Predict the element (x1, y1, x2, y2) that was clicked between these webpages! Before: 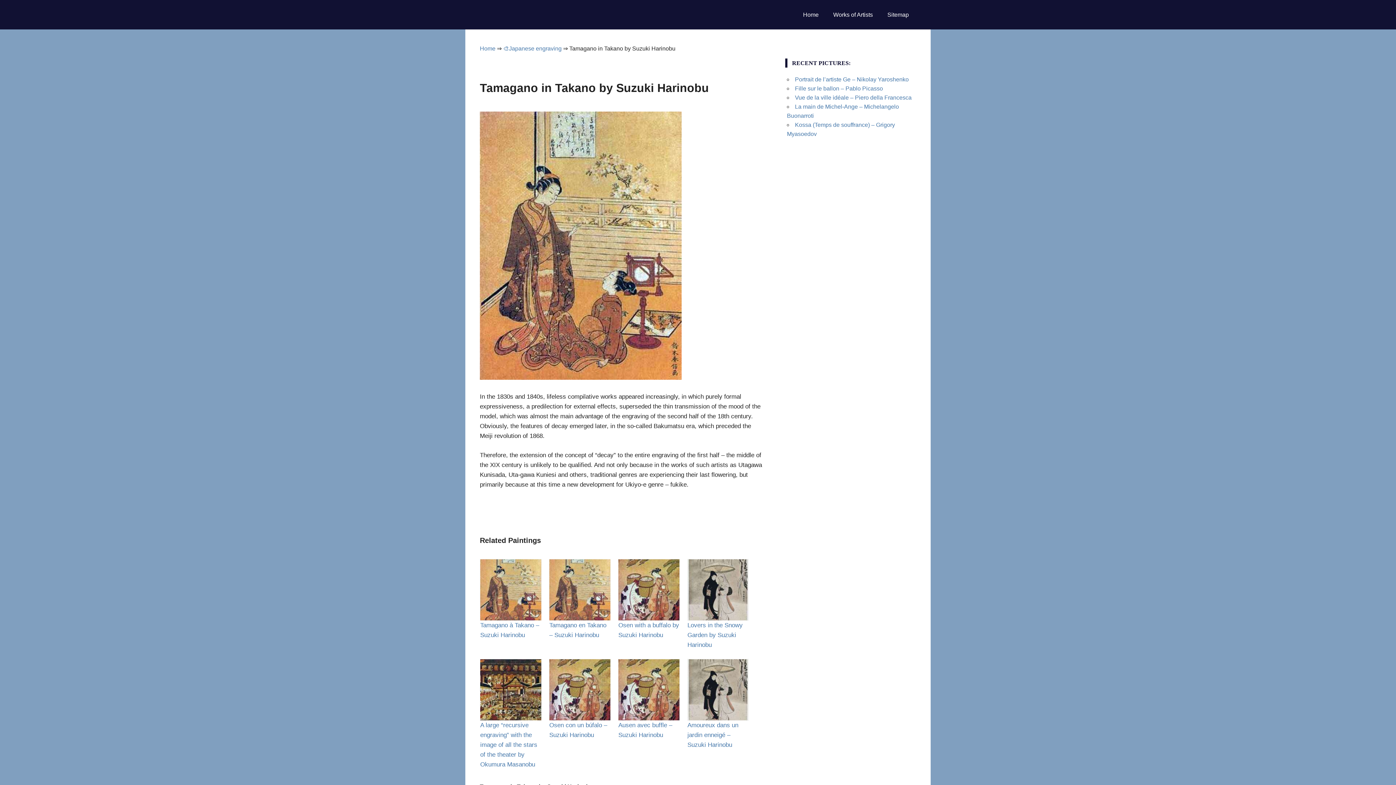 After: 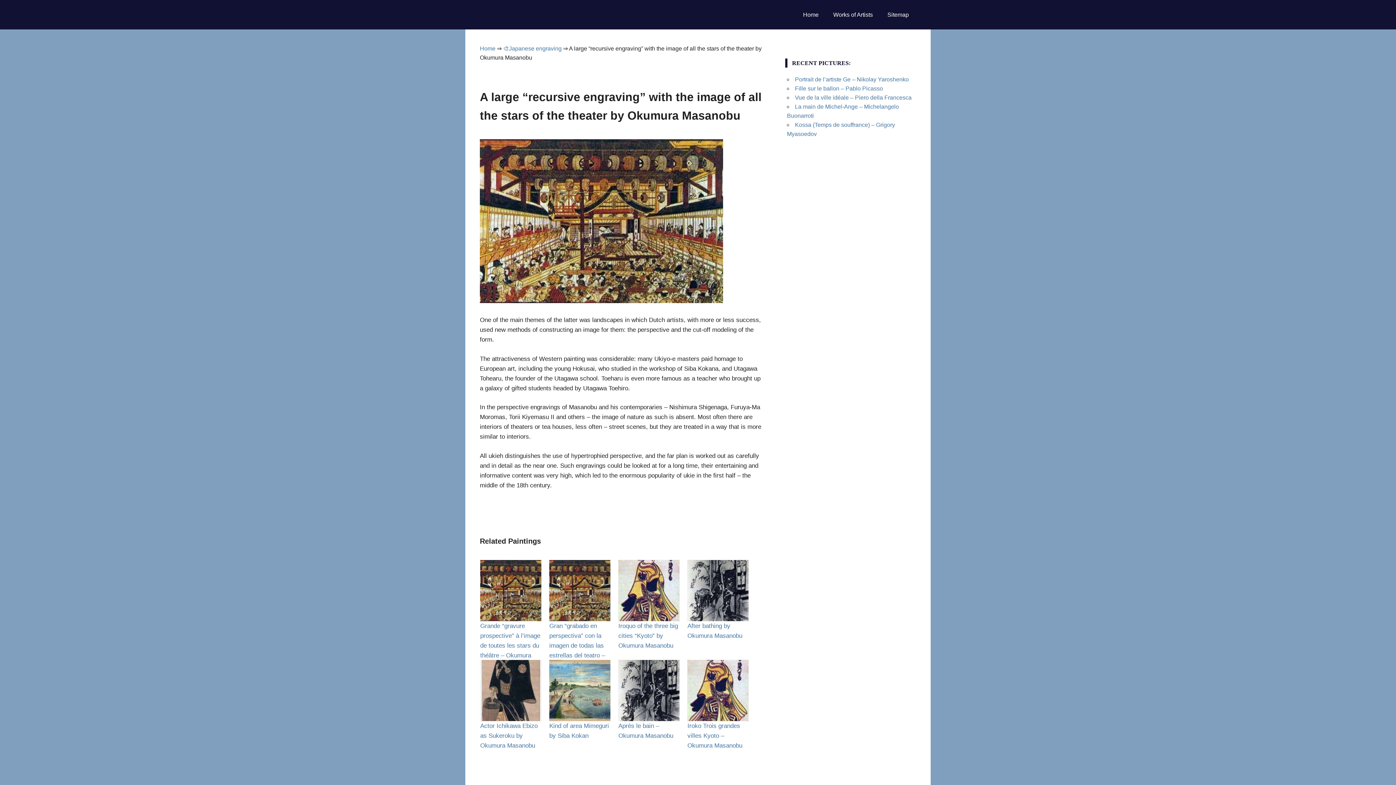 Action: bbox: (480, 659, 541, 721) label: A large “recursive engraving” with the image of all the stars of the theater by Okumura Masanobu